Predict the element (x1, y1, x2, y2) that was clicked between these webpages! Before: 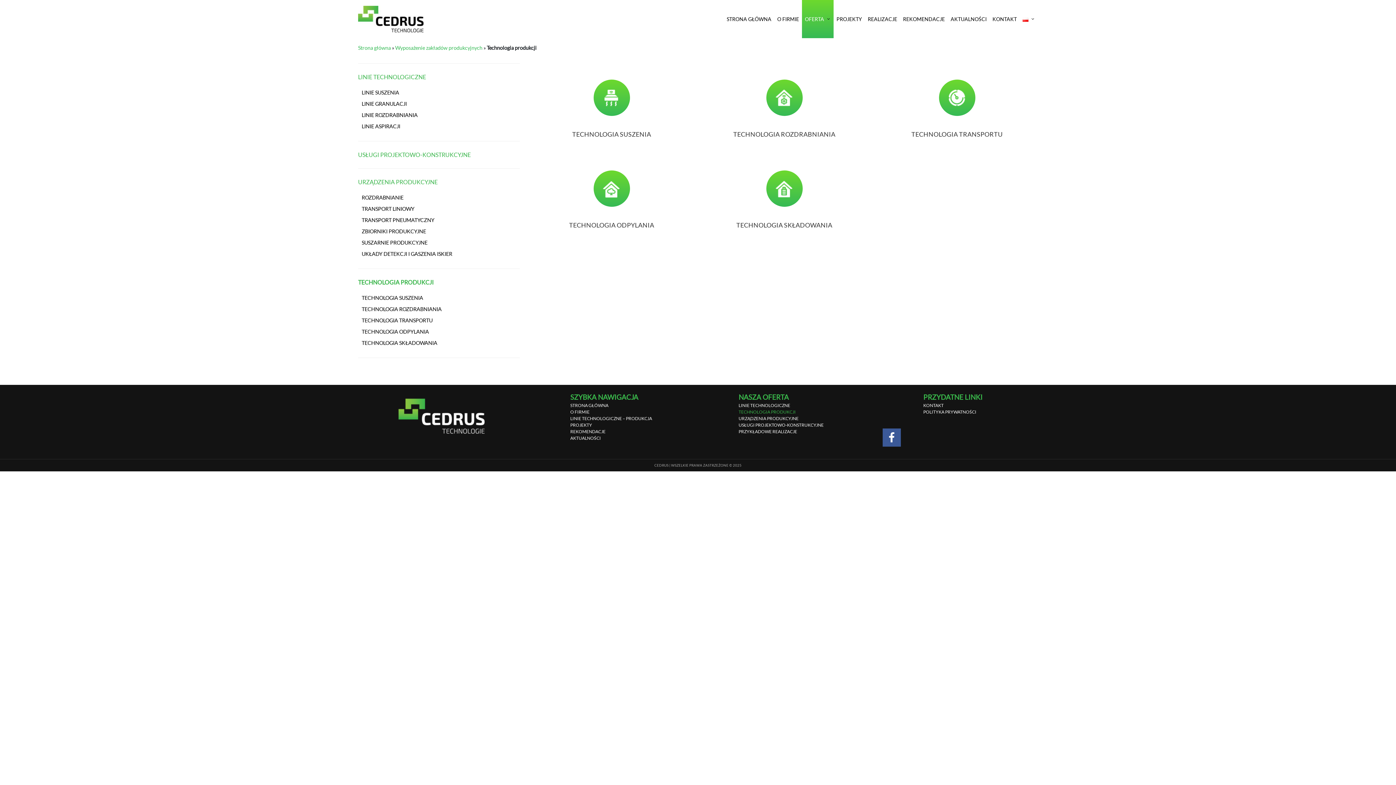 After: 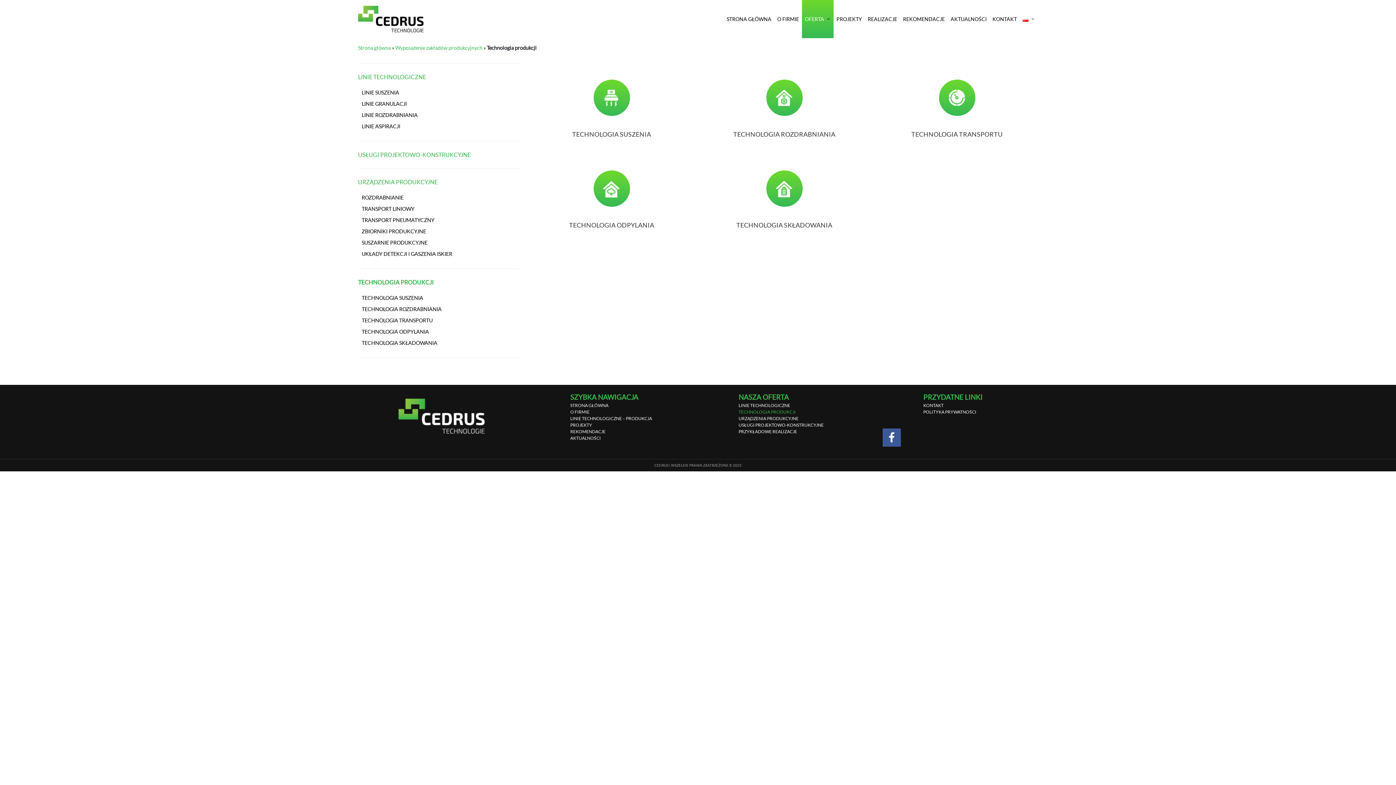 Action: bbox: (738, 409, 823, 415) label: TECHNOLOGIA PRODUKCJI